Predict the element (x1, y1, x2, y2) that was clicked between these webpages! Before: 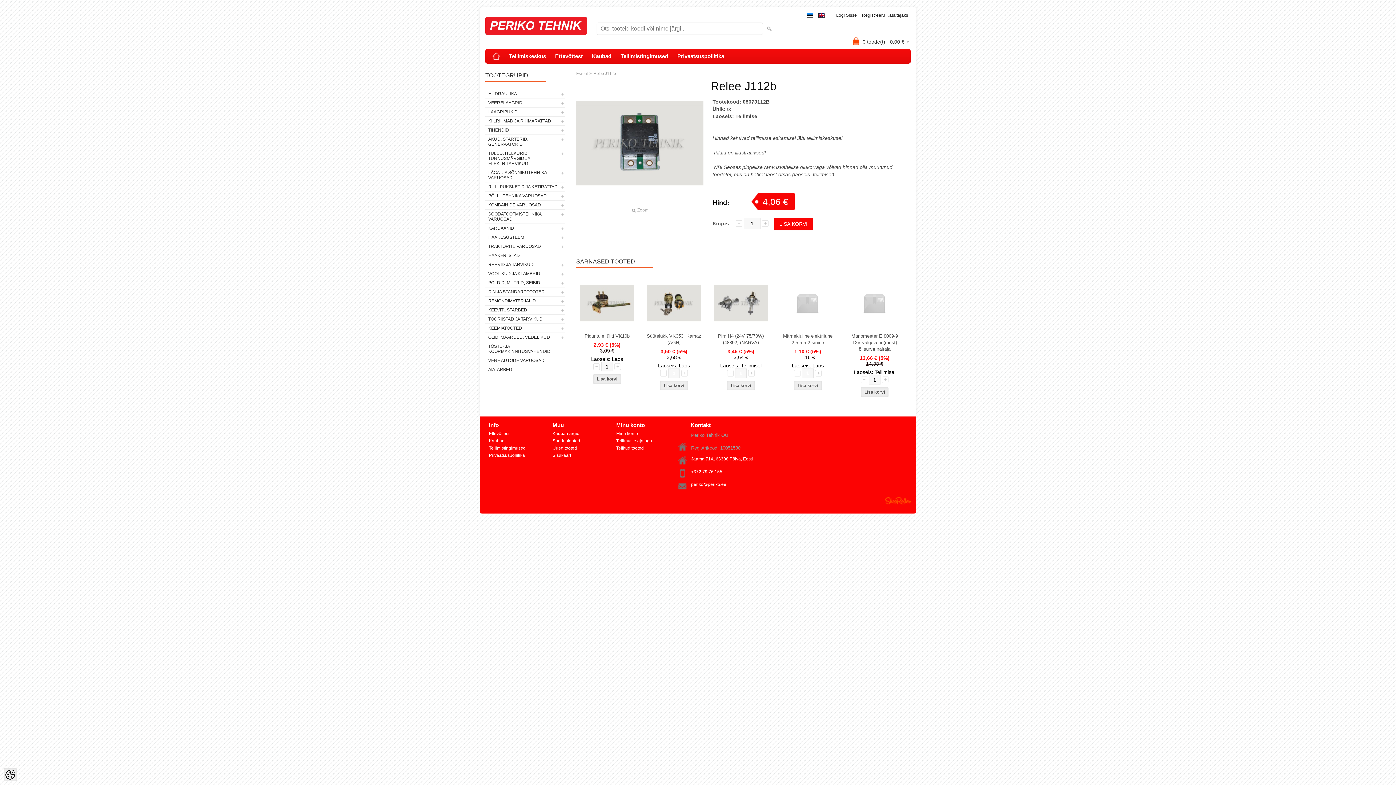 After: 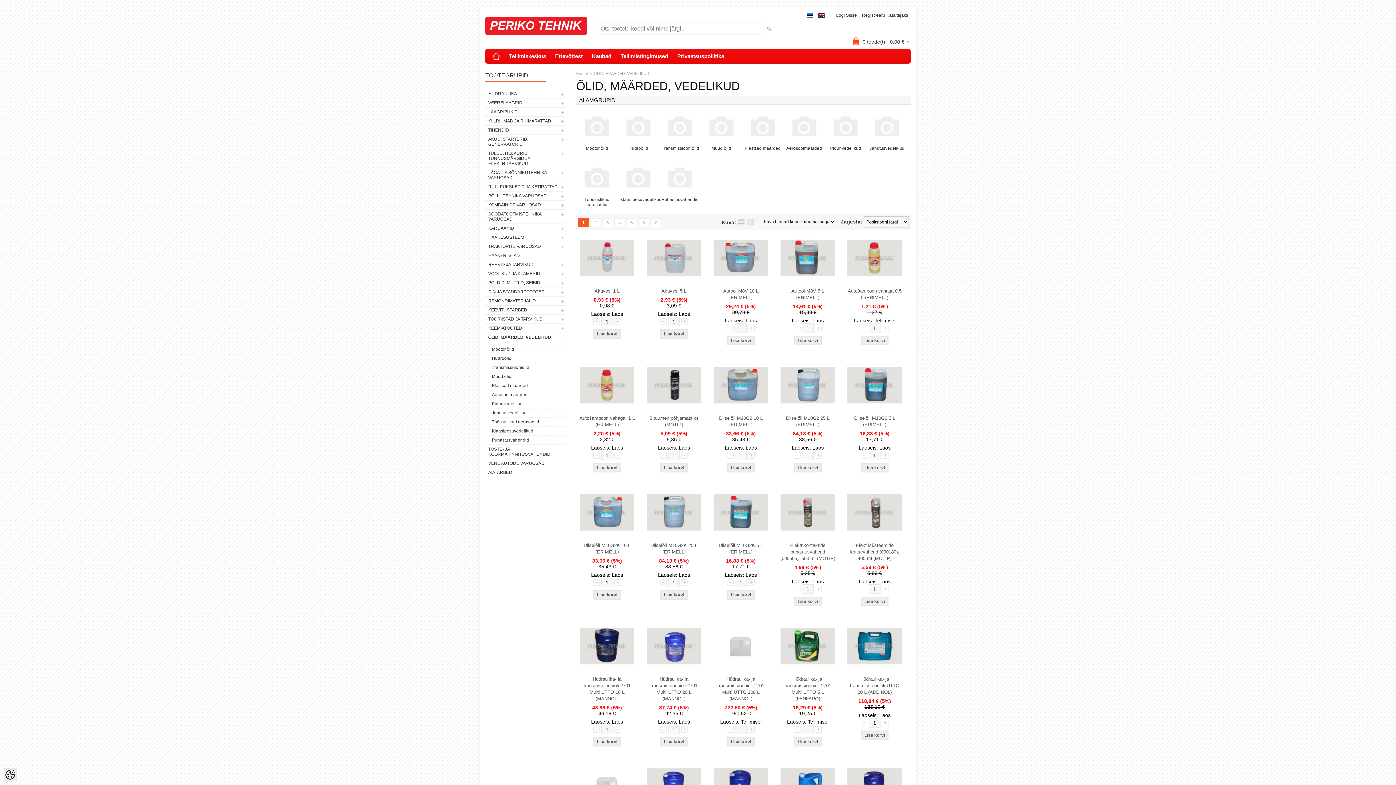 Action: bbox: (485, 333, 565, 341) label: ÕLID, MÄÄRDED, VEDELIKUD